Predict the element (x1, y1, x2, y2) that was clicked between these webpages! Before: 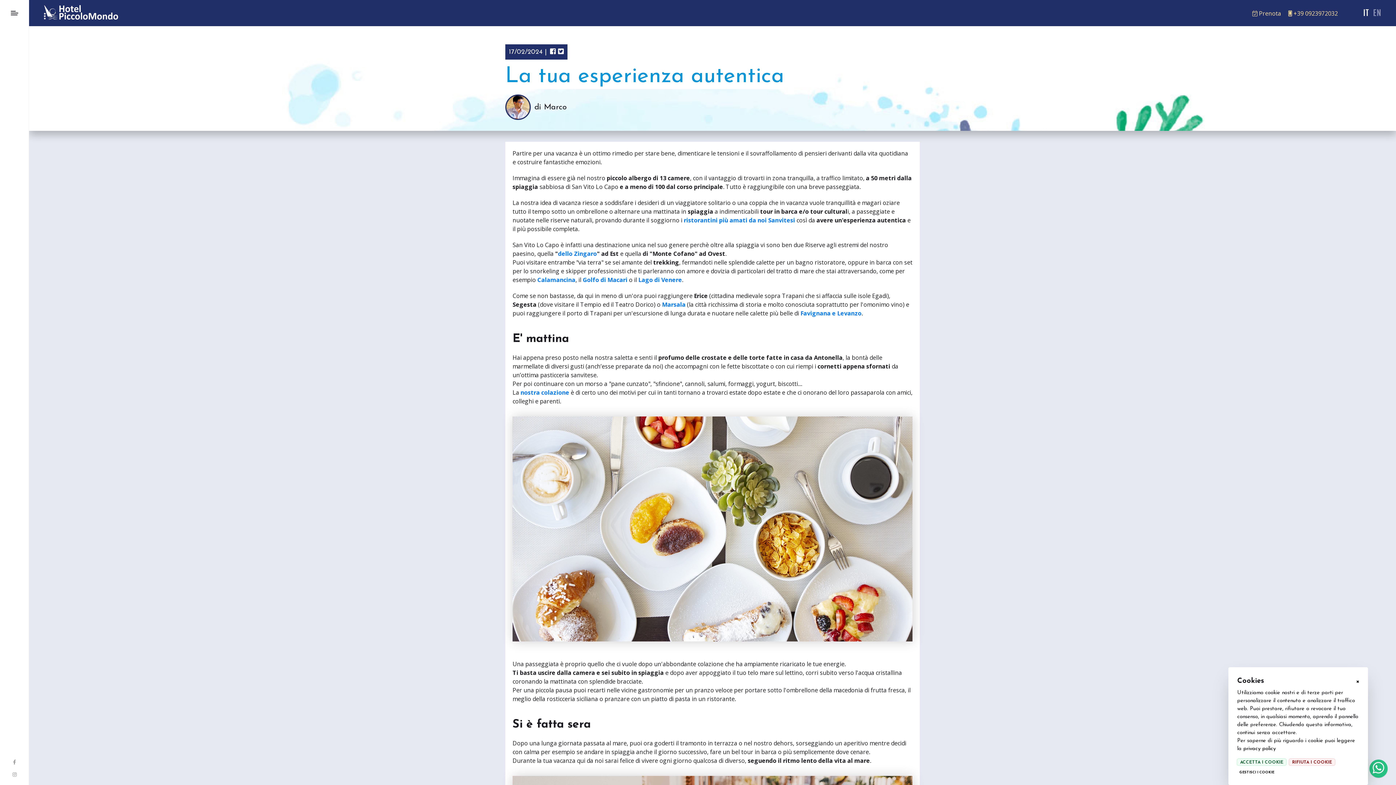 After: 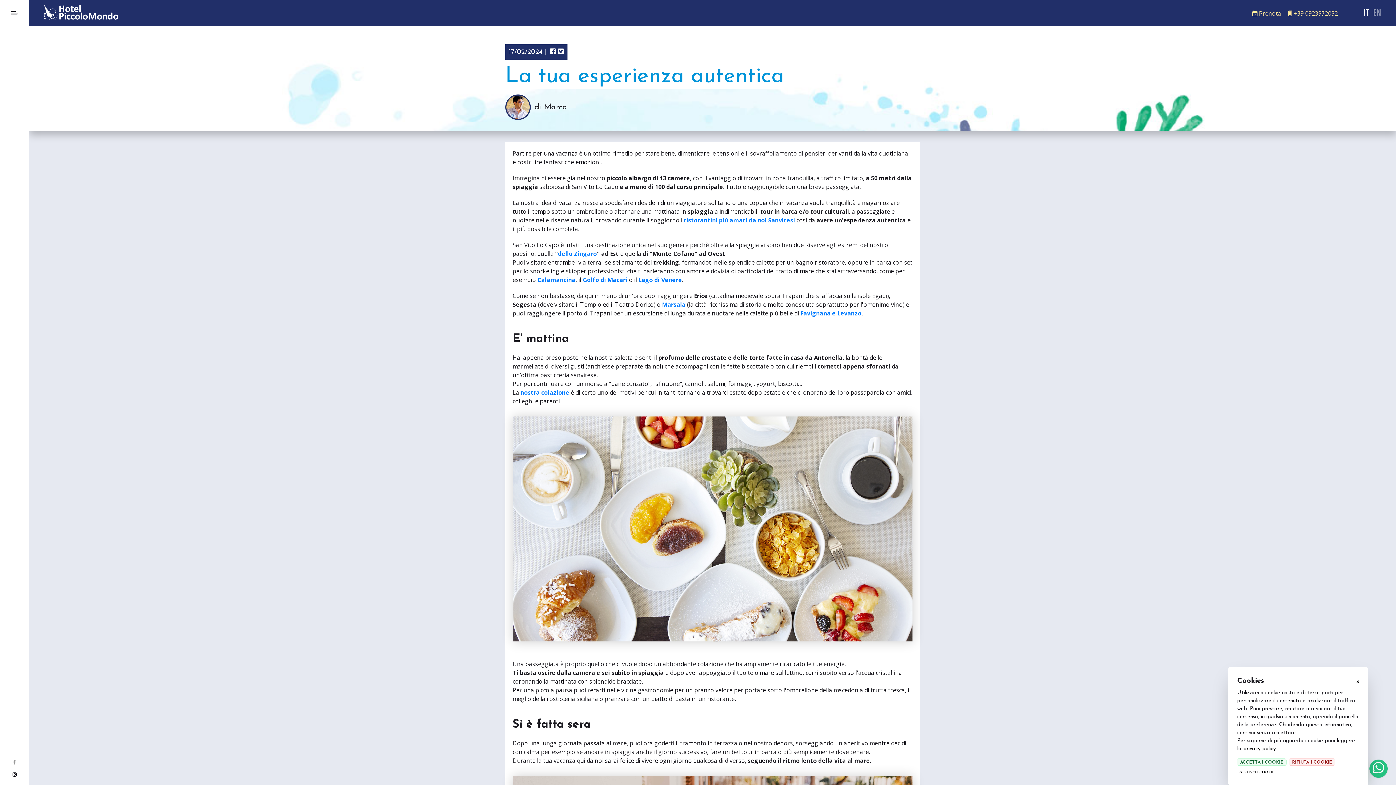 Action: bbox: (0, 771, 29, 778)